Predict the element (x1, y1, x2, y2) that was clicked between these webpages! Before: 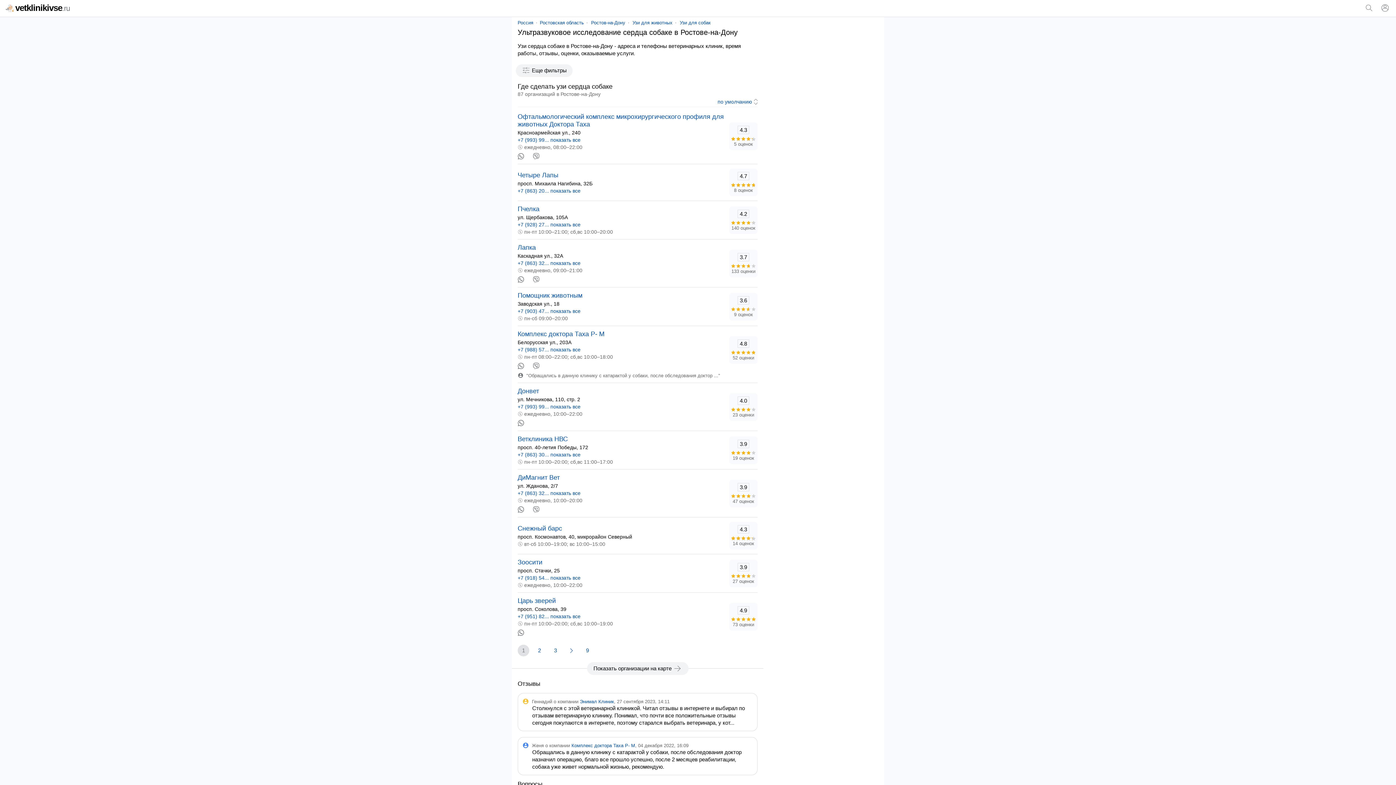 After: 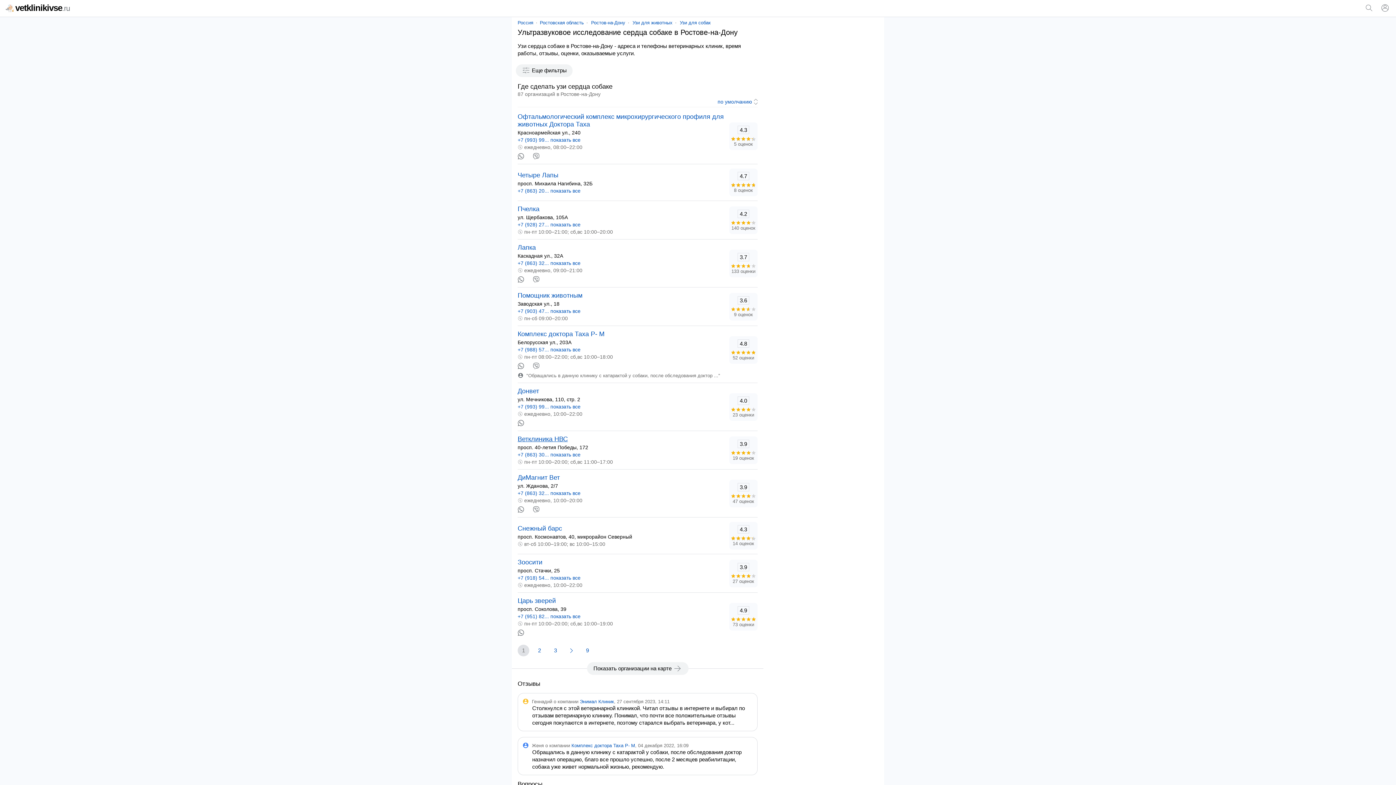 Action: label: Ветклиника НВС bbox: (517, 435, 568, 442)